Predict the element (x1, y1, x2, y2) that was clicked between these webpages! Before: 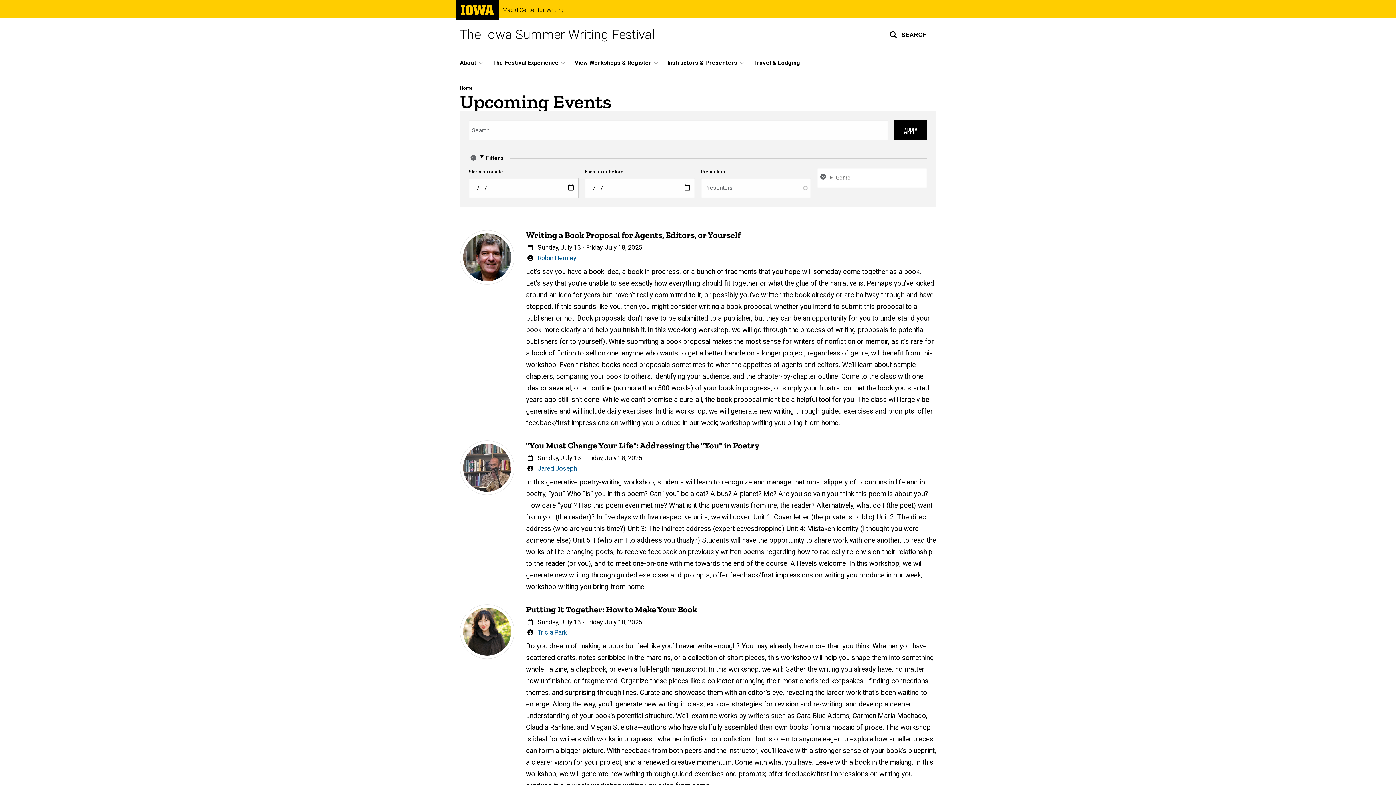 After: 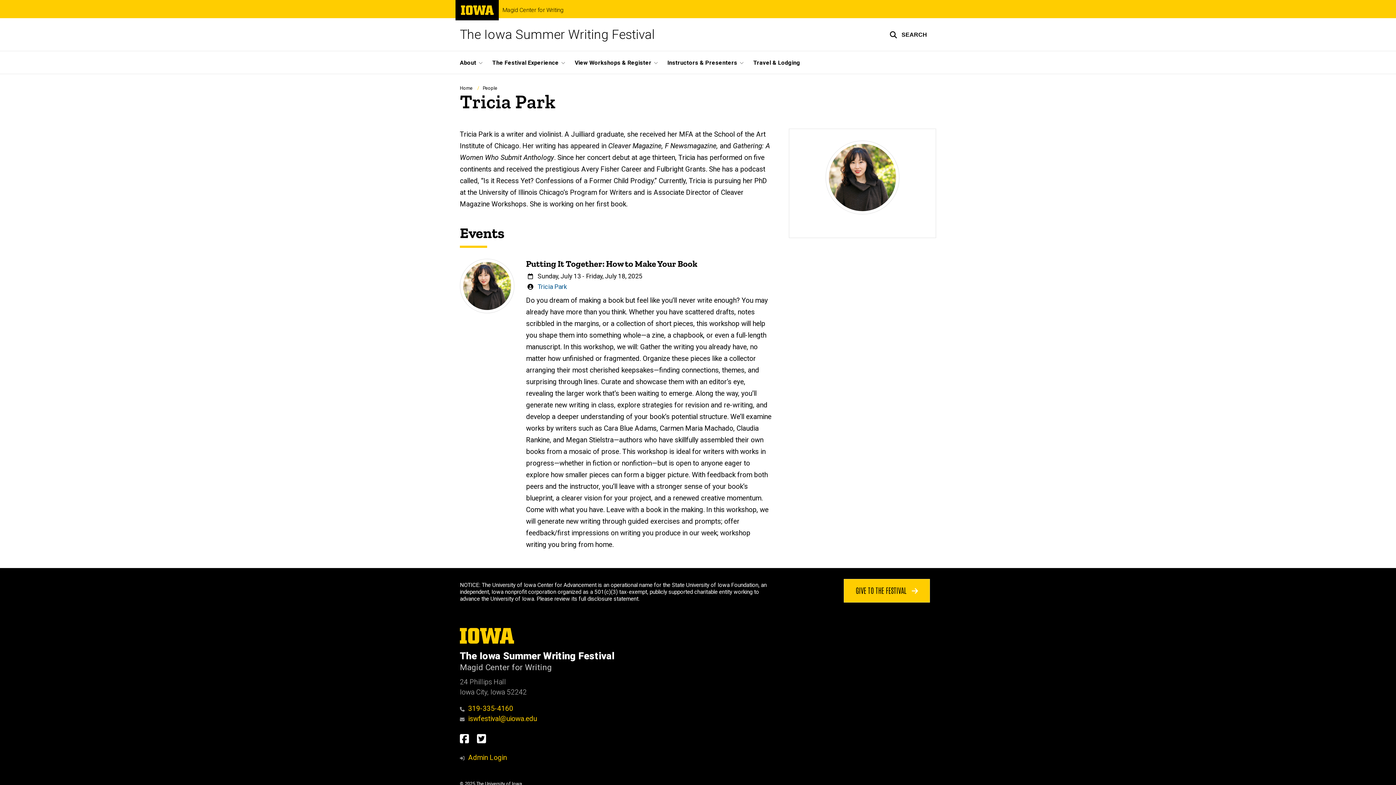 Action: label: Tricia Park bbox: (537, 629, 567, 636)